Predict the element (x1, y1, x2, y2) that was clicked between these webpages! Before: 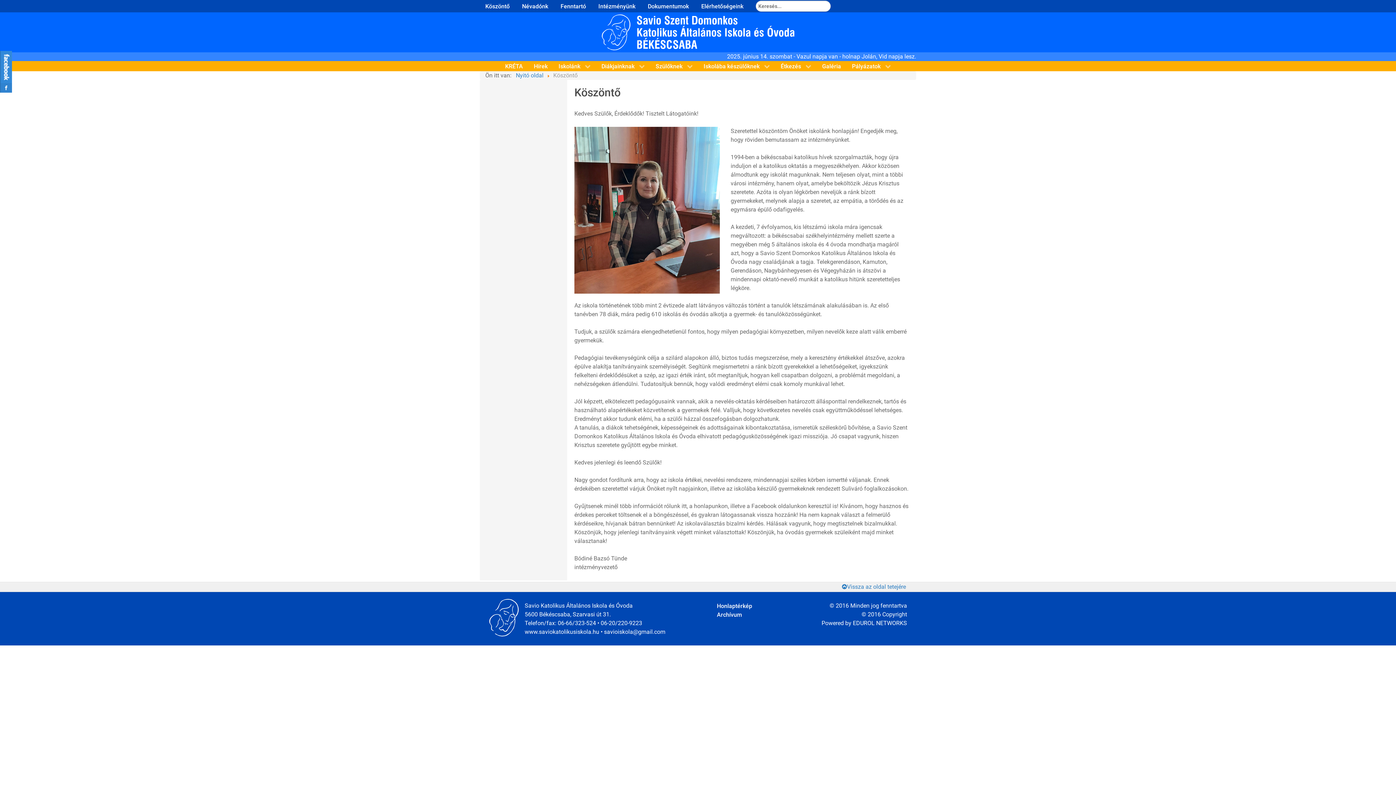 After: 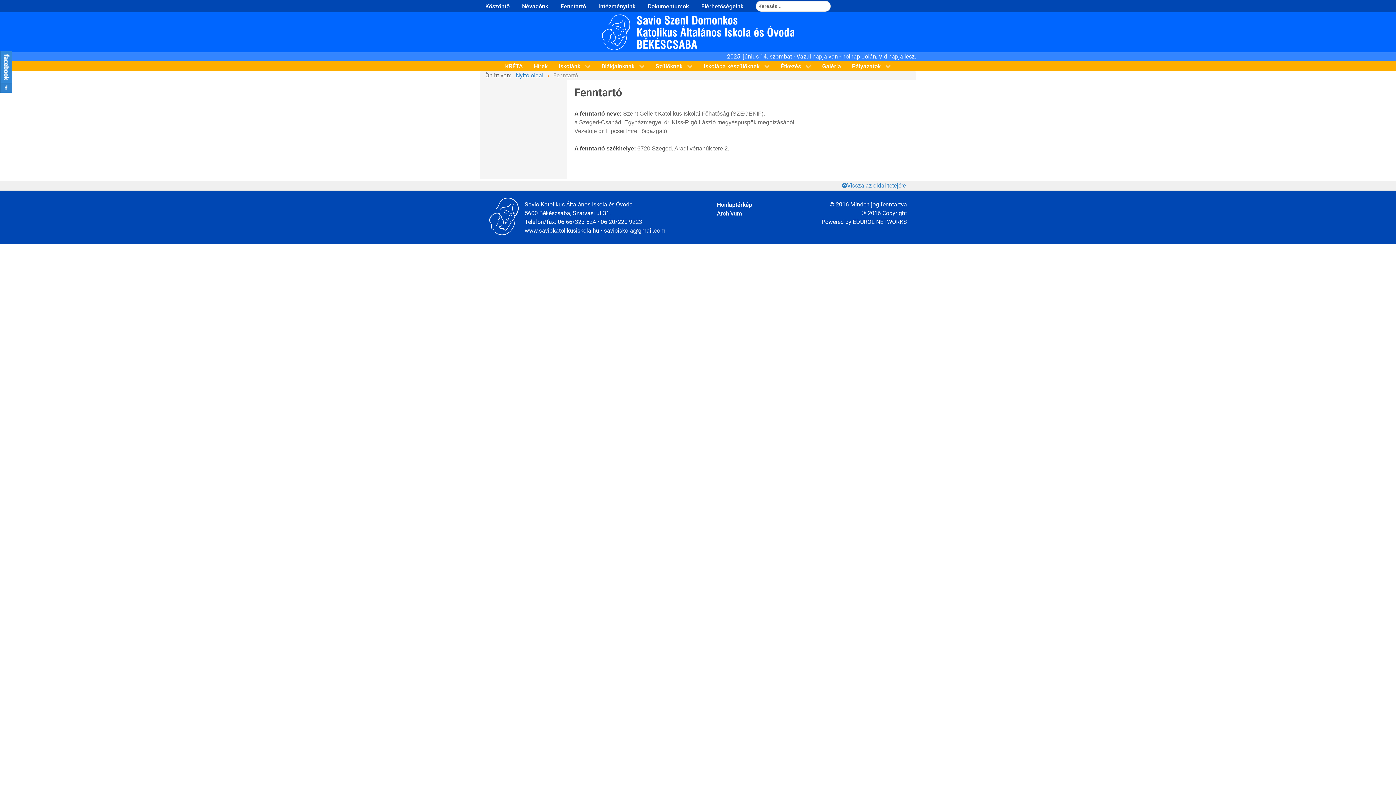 Action: label: Fenntartó bbox: (555, 0, 591, 10)